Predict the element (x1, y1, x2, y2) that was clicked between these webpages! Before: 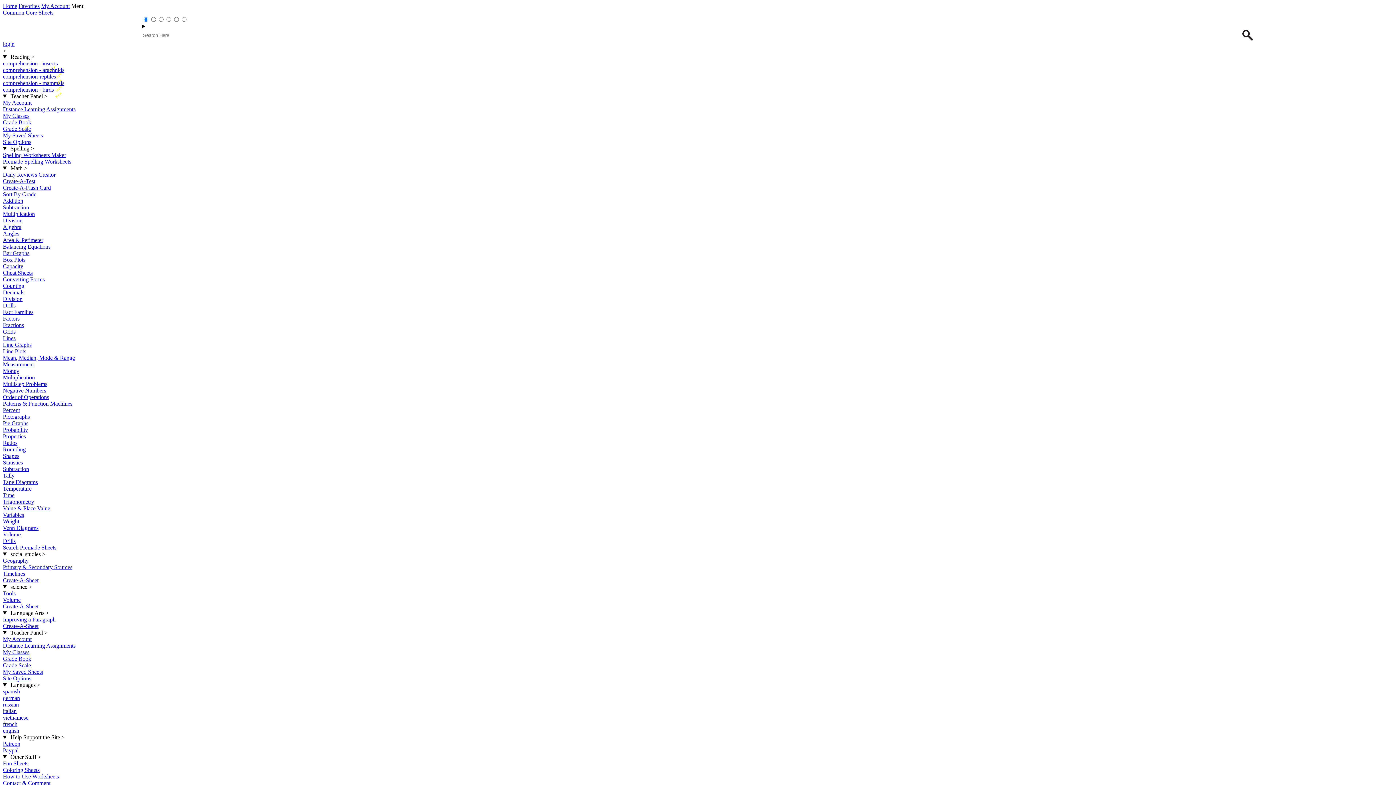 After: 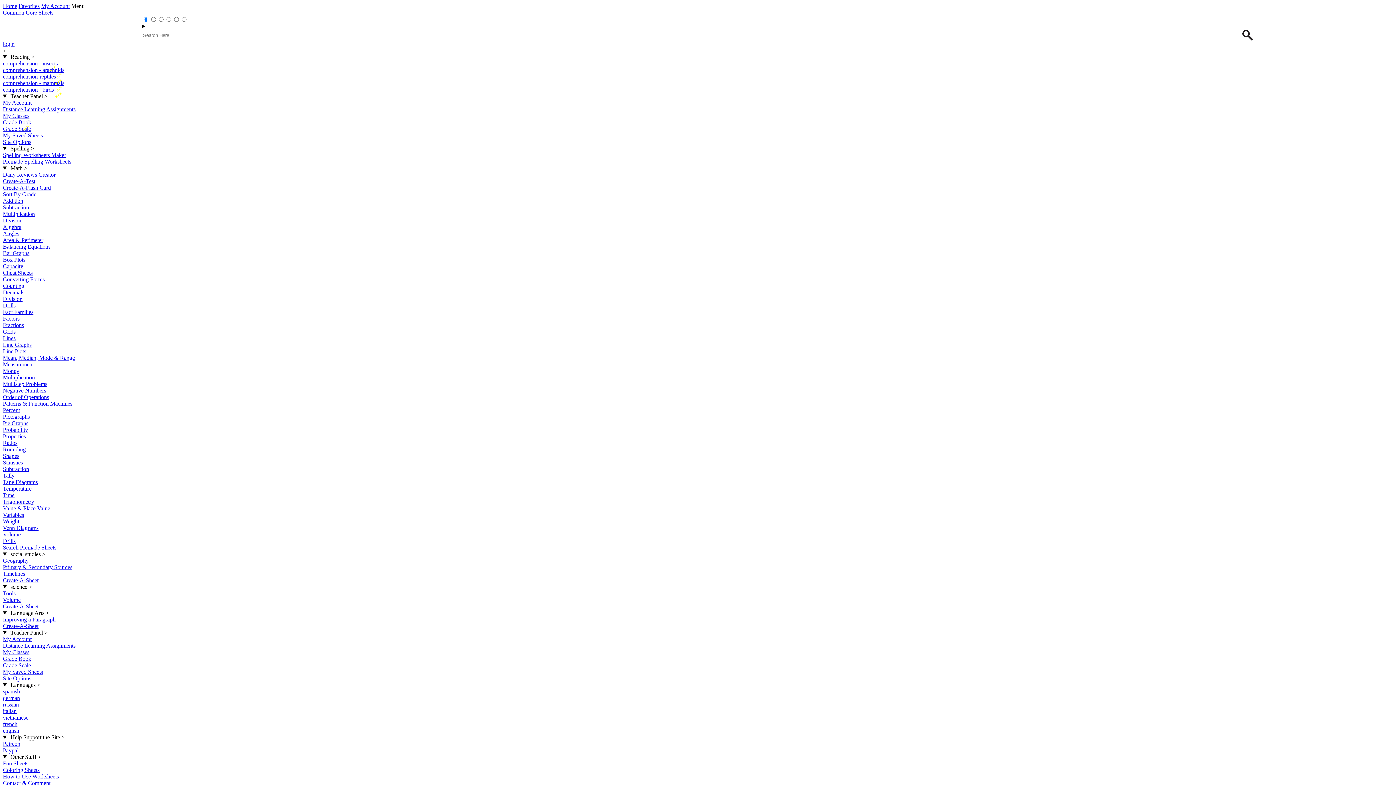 Action: label: Pictographs bbox: (2, 413, 29, 420)